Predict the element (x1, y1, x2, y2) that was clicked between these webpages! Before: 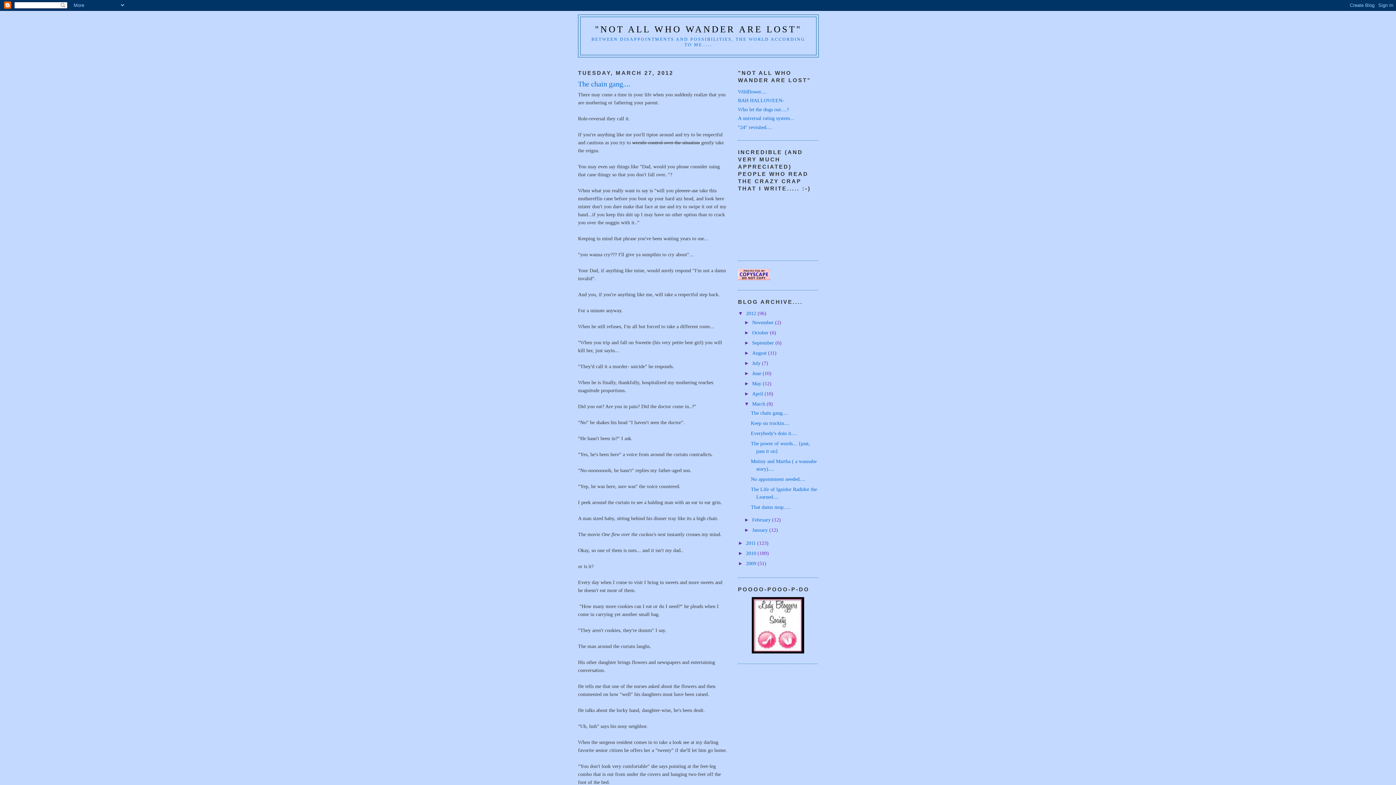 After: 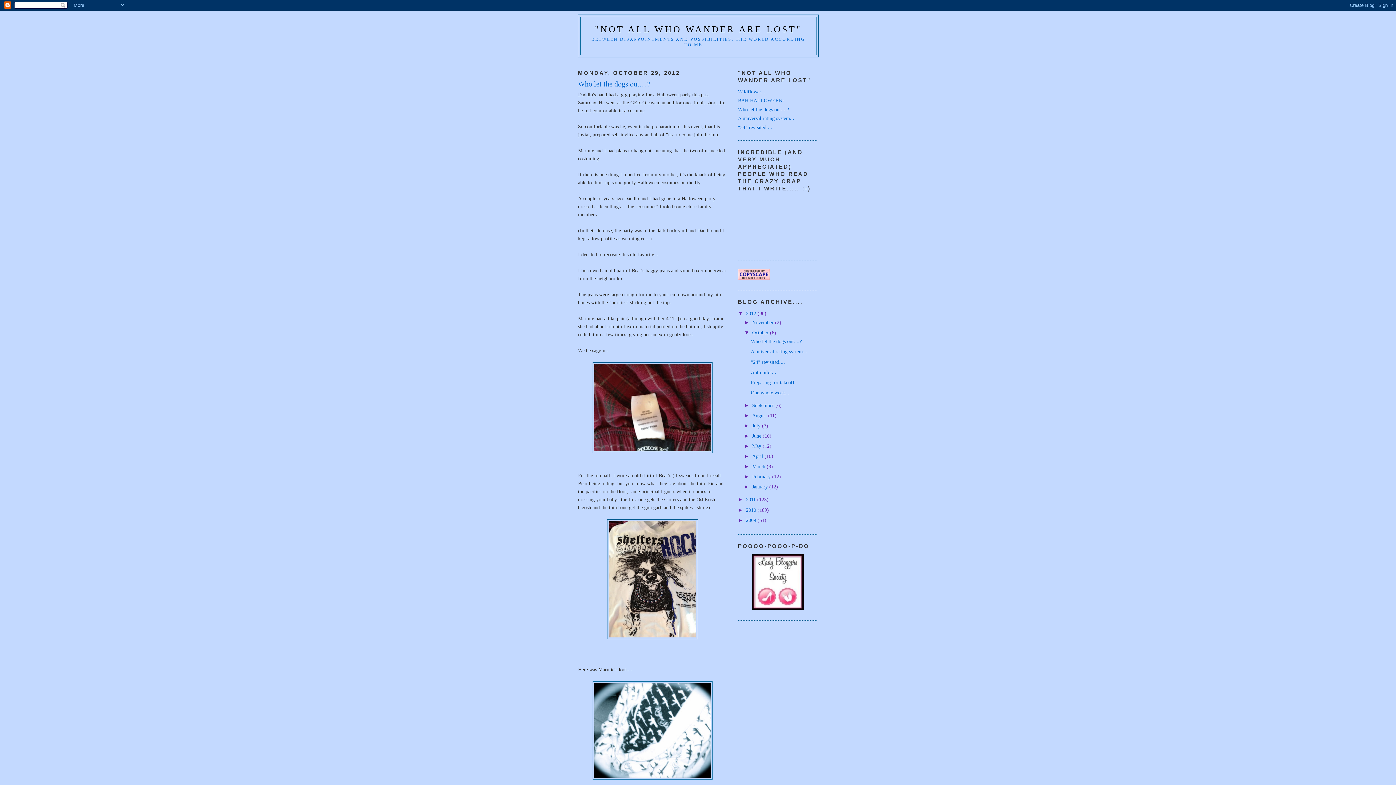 Action: label: Who let the dogs out....? bbox: (738, 106, 789, 112)